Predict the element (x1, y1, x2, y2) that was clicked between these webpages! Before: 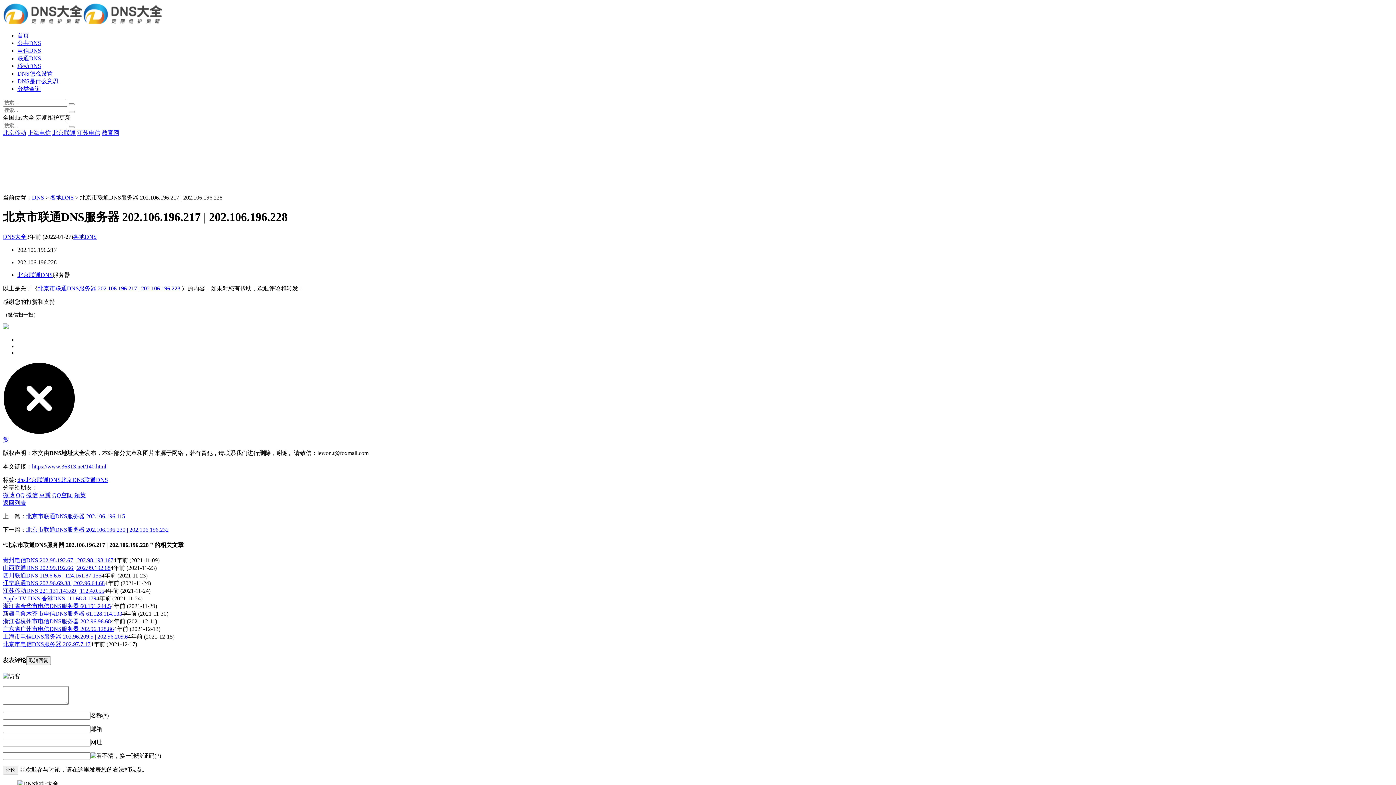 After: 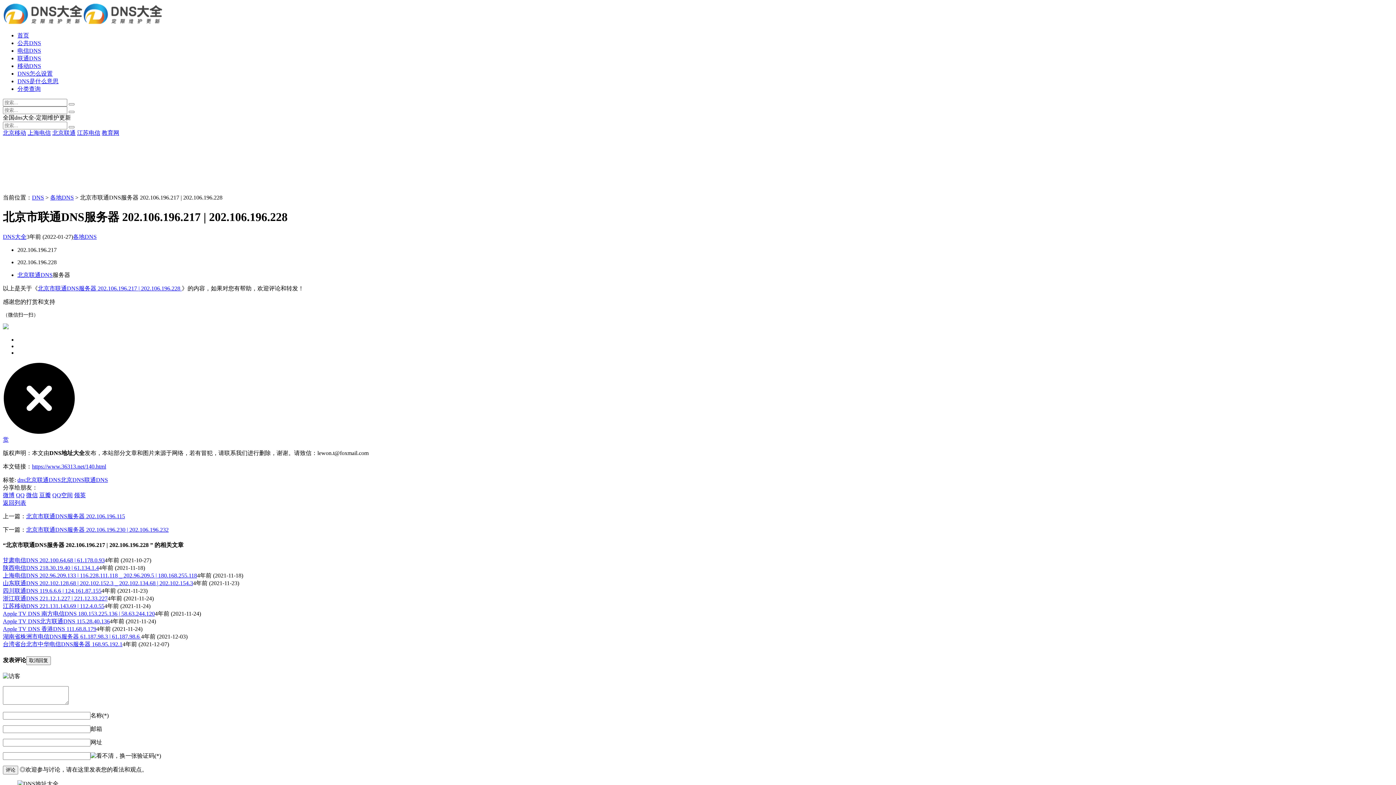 Action: label: 北京市联通DNS服务器 202.106.196.217 | 202.106.196.228  bbox: (37, 285, 181, 291)